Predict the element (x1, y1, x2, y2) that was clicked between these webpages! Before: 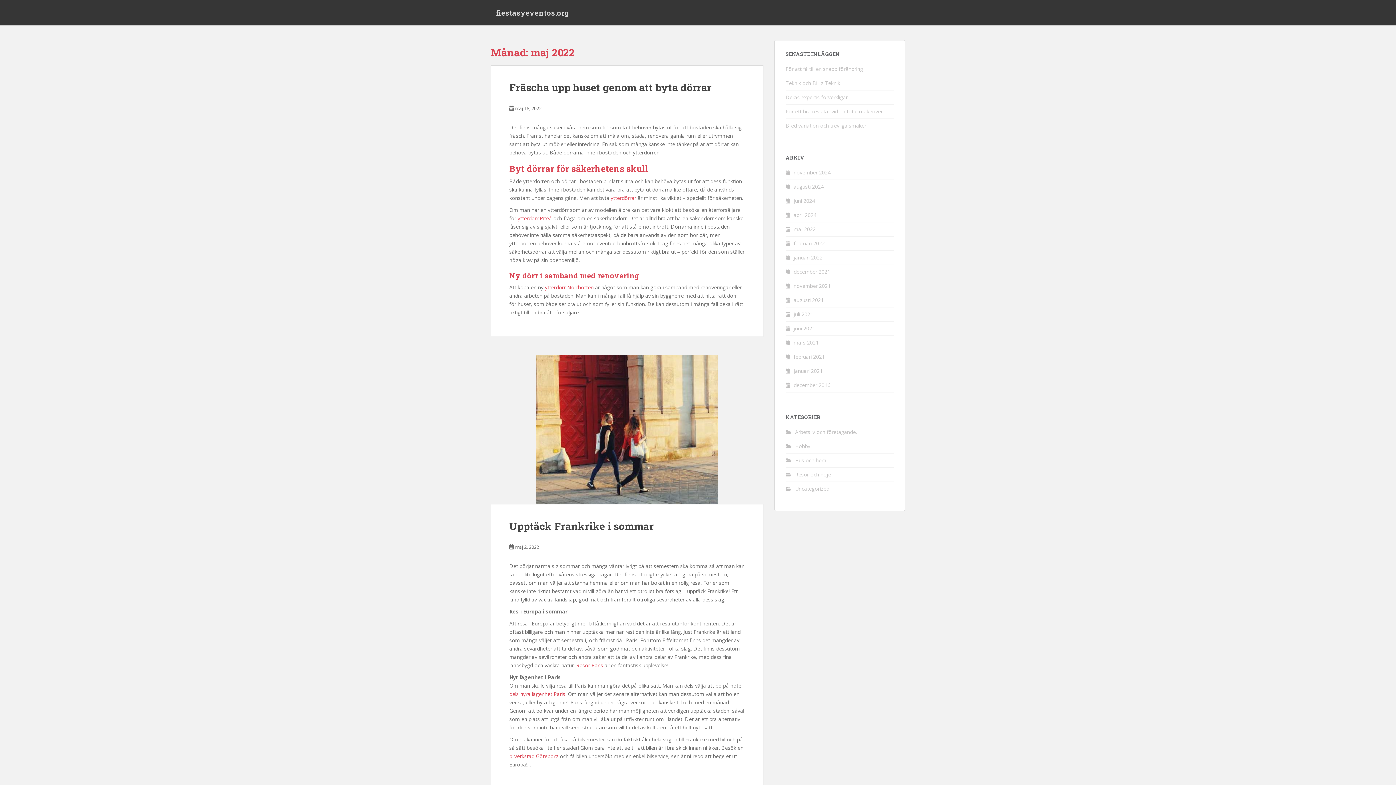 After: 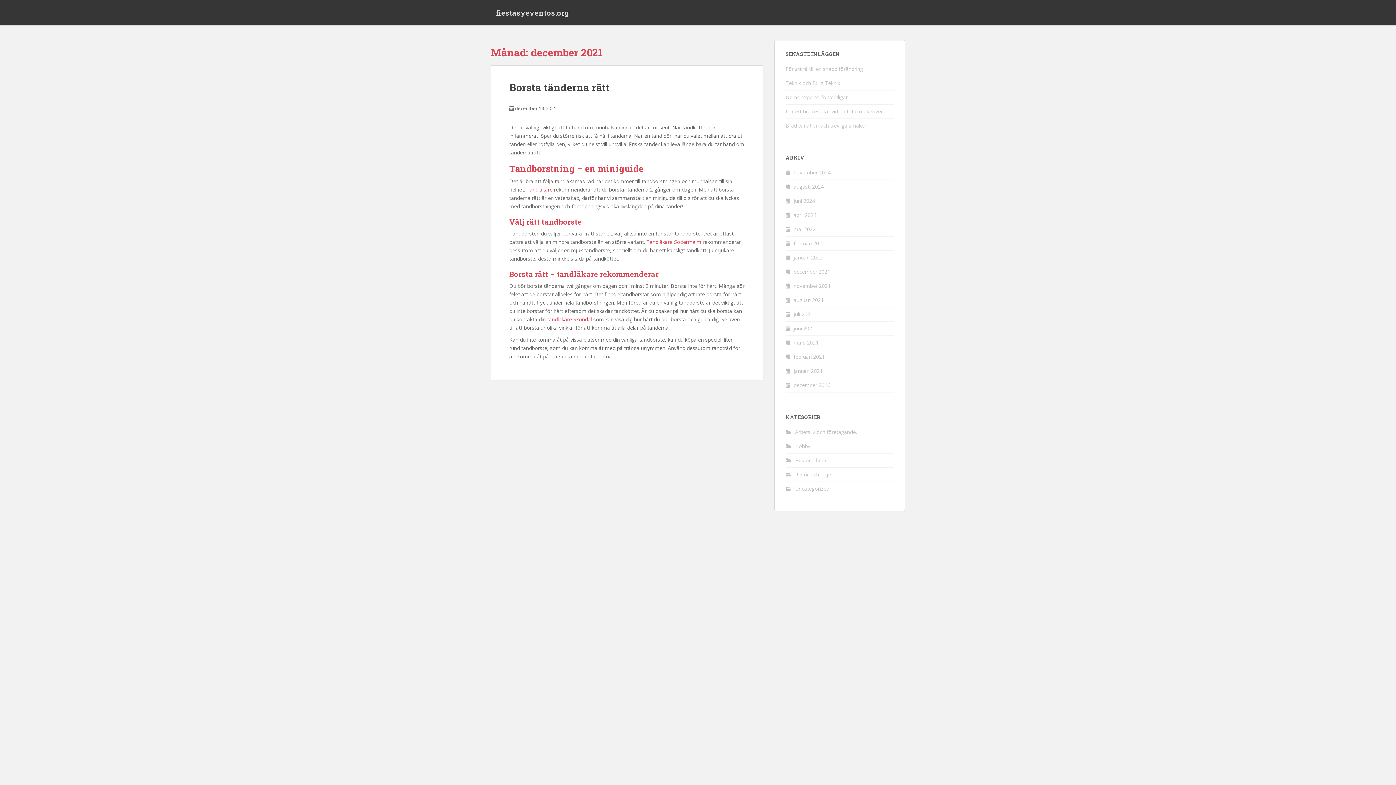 Action: label: december 2021 bbox: (793, 268, 830, 275)